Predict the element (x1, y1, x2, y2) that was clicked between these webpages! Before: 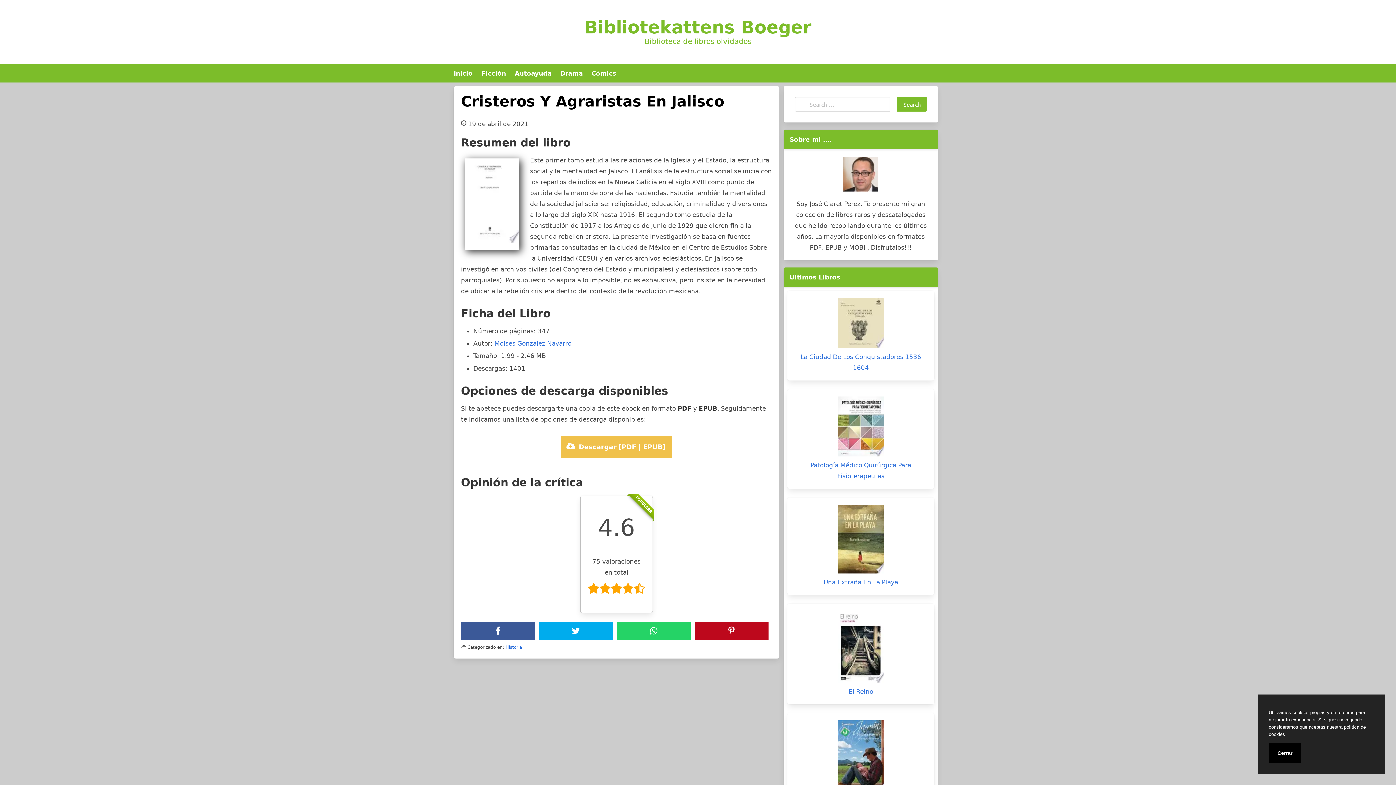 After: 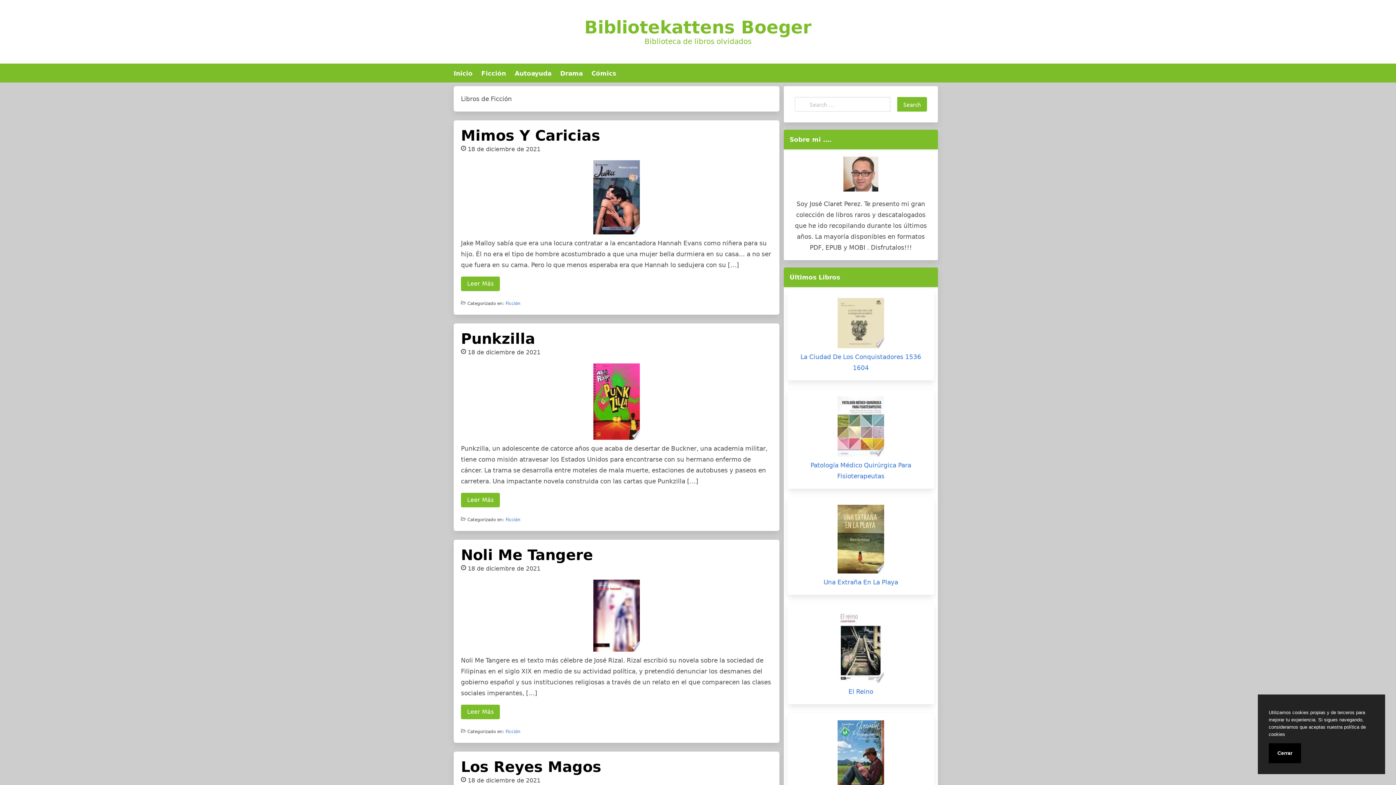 Action: bbox: (481, 69, 506, 77) label: Ficción